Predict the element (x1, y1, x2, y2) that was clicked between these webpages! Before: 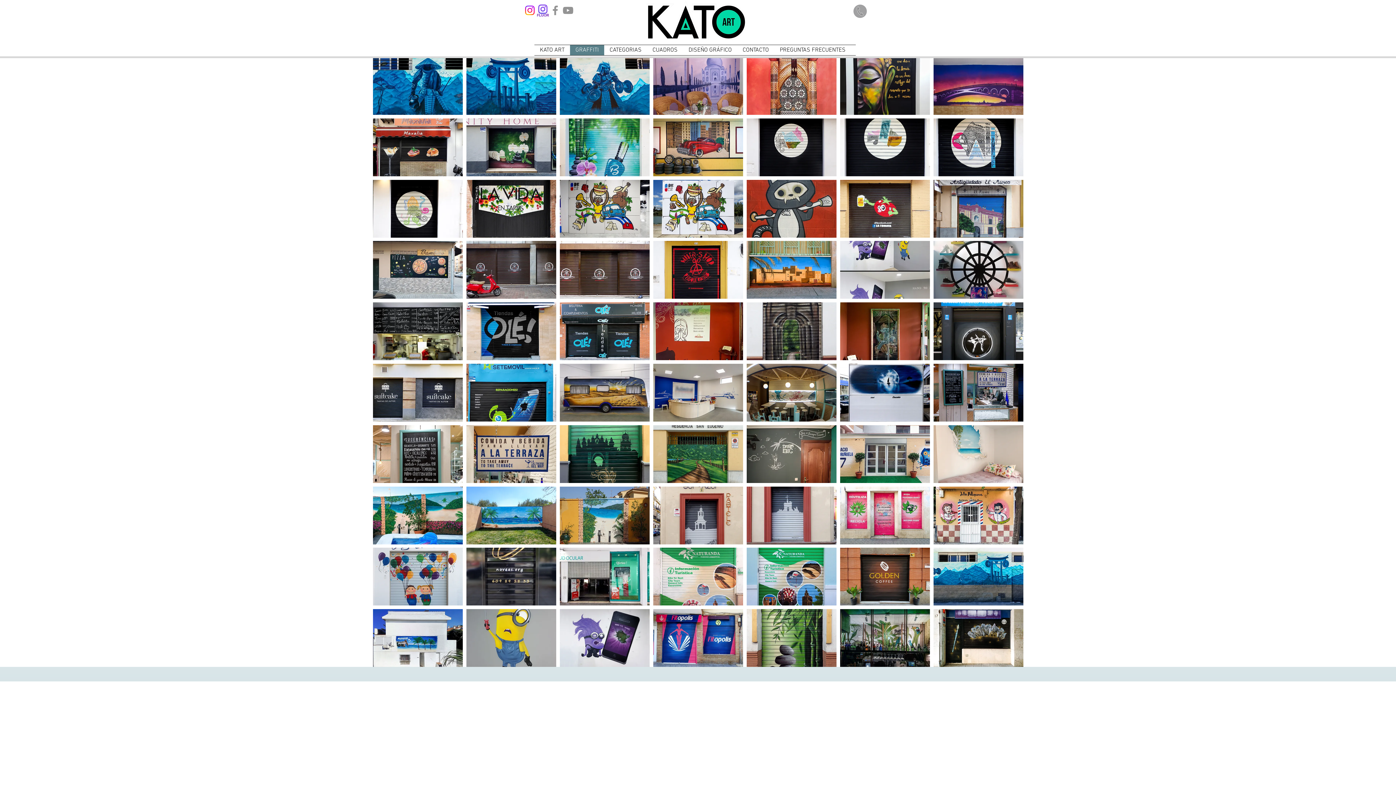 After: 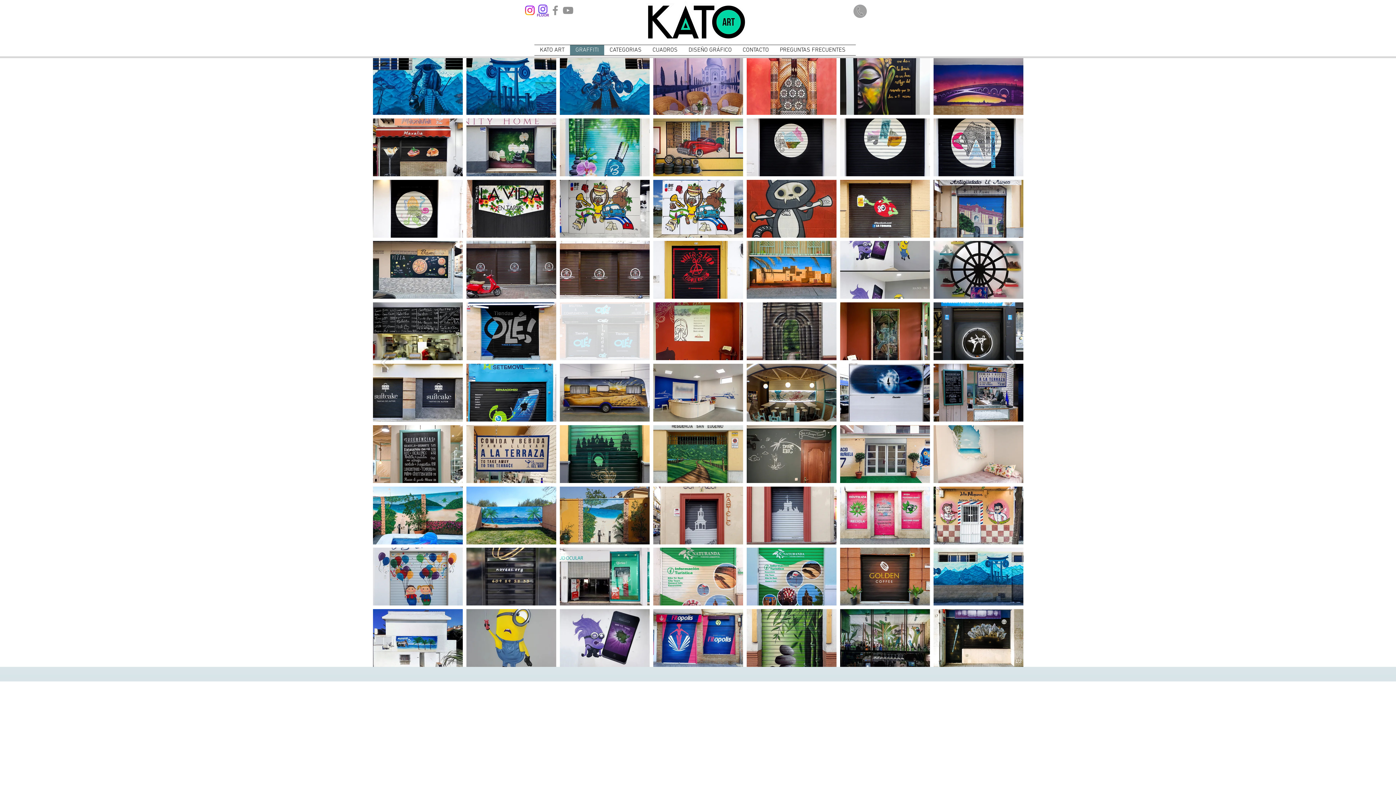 Action: label: Graffiti Tiendas Olé, Pinomontano 2016 bbox: (560, 302, 649, 360)